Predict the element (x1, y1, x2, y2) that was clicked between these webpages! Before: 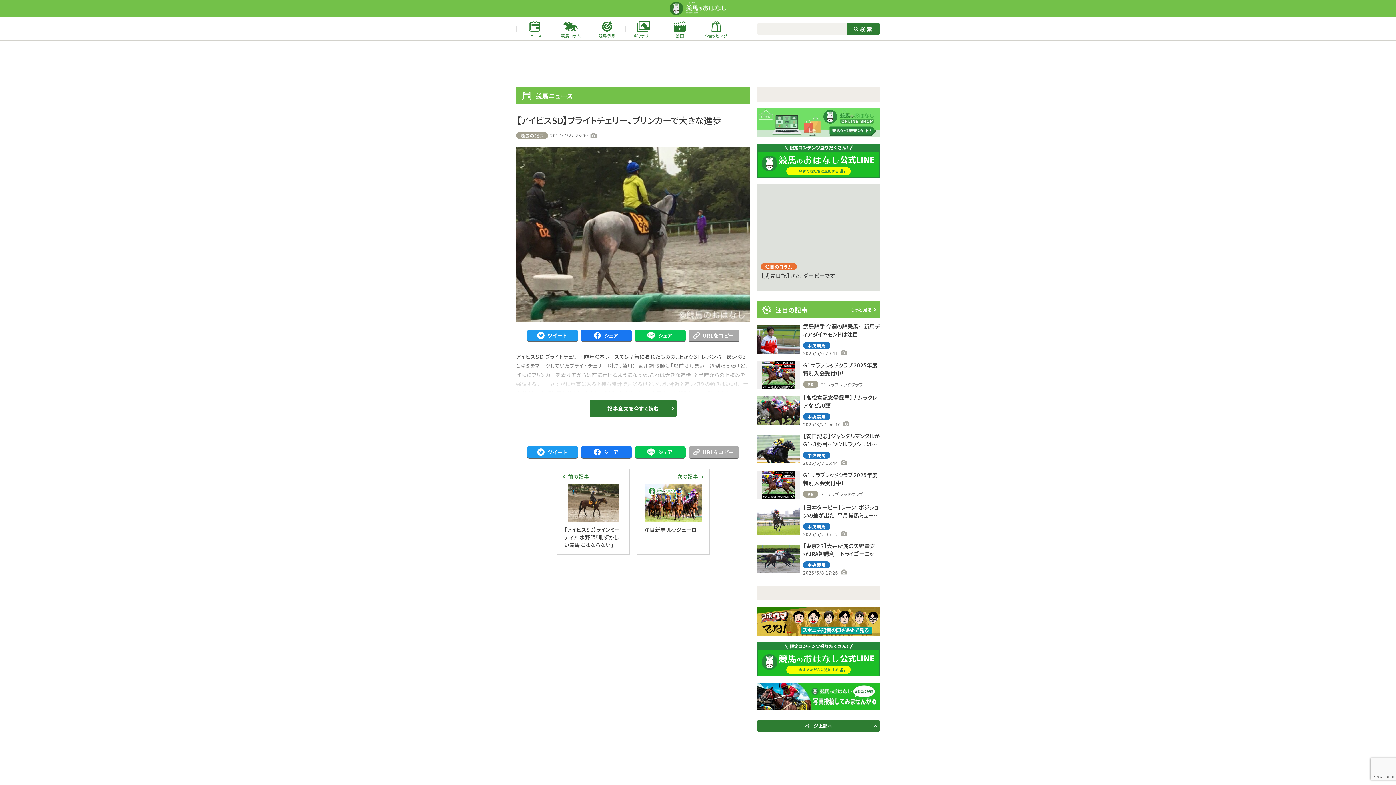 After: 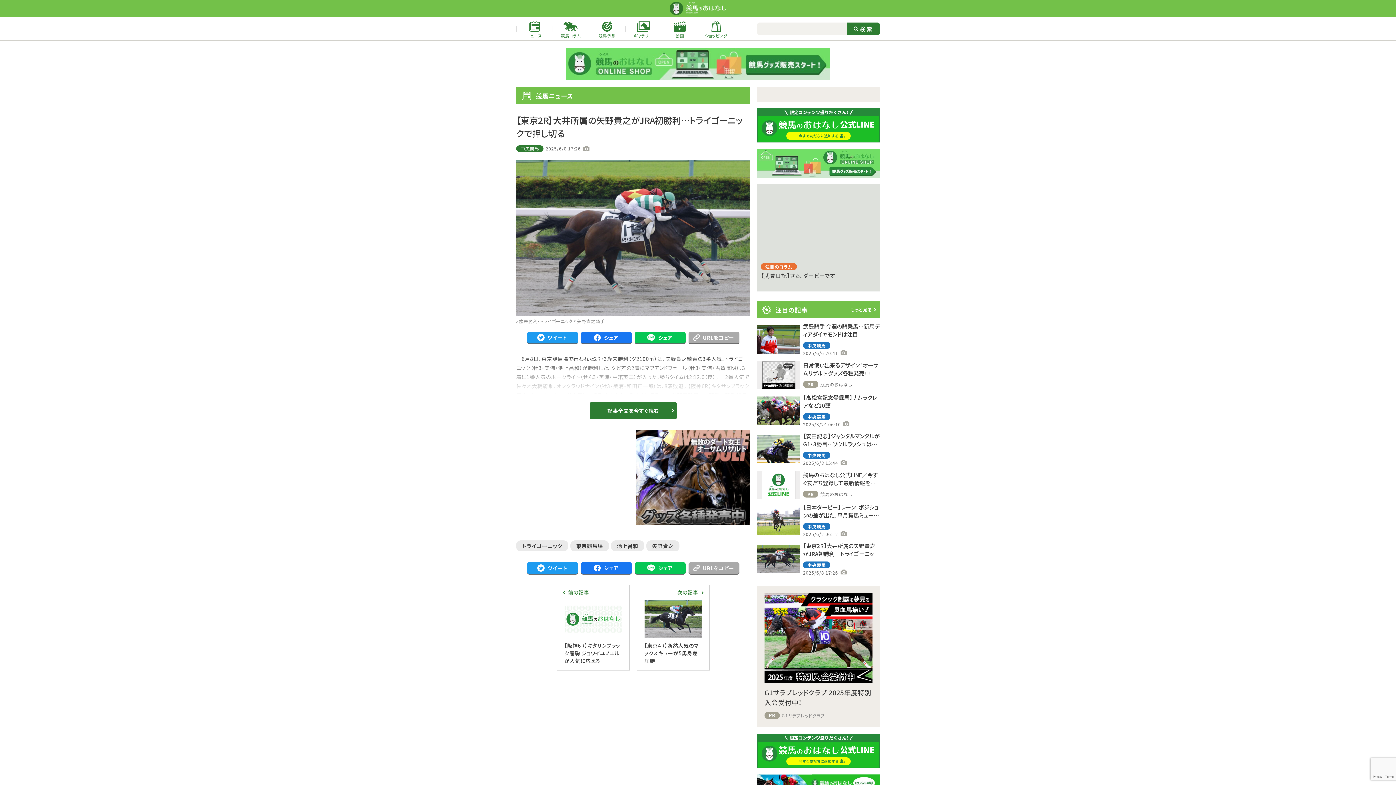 Action: bbox: (757, 542, 880, 576) label: 【東京2R】大井所属の矢野貴之がJRA初勝利…トライゴーニックで押し切る

中央競馬

2025/6/8 17:26